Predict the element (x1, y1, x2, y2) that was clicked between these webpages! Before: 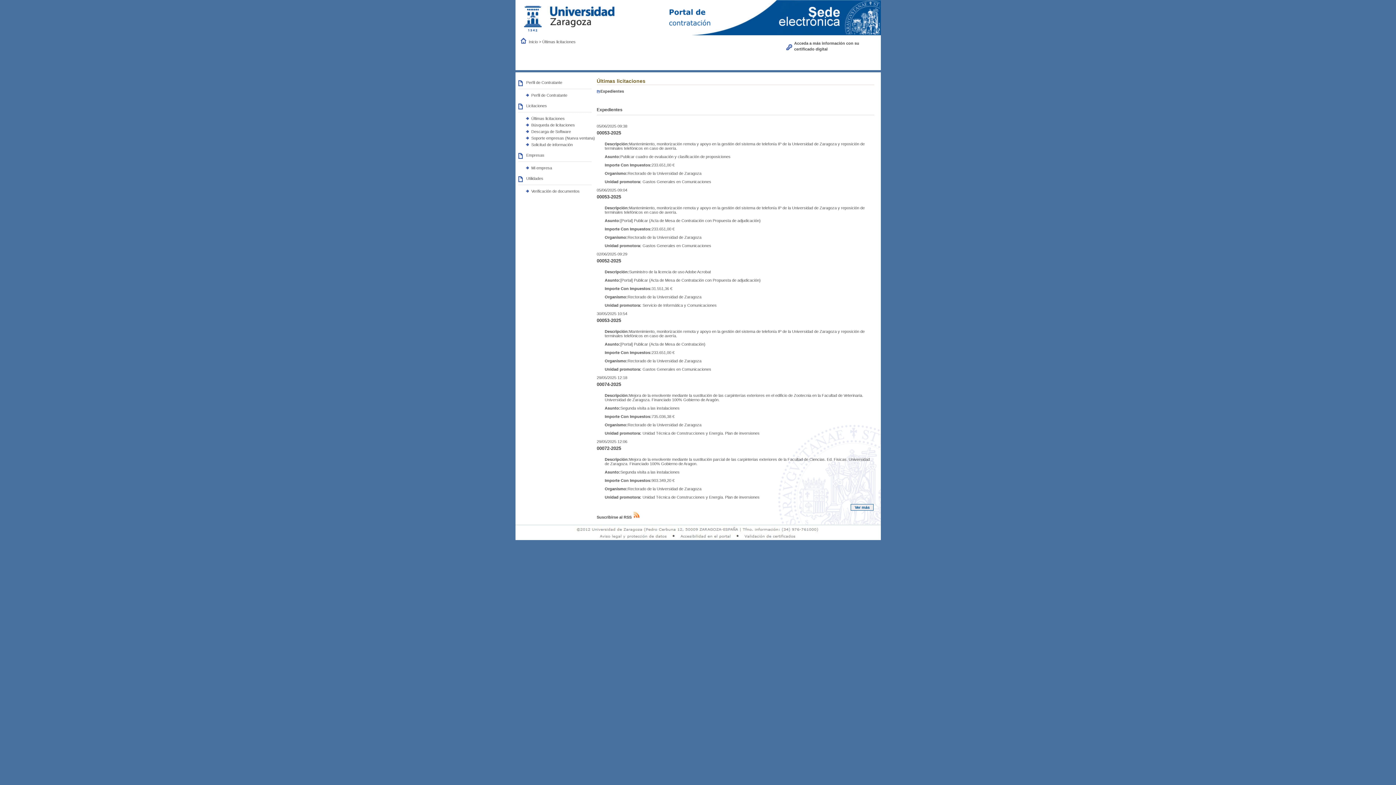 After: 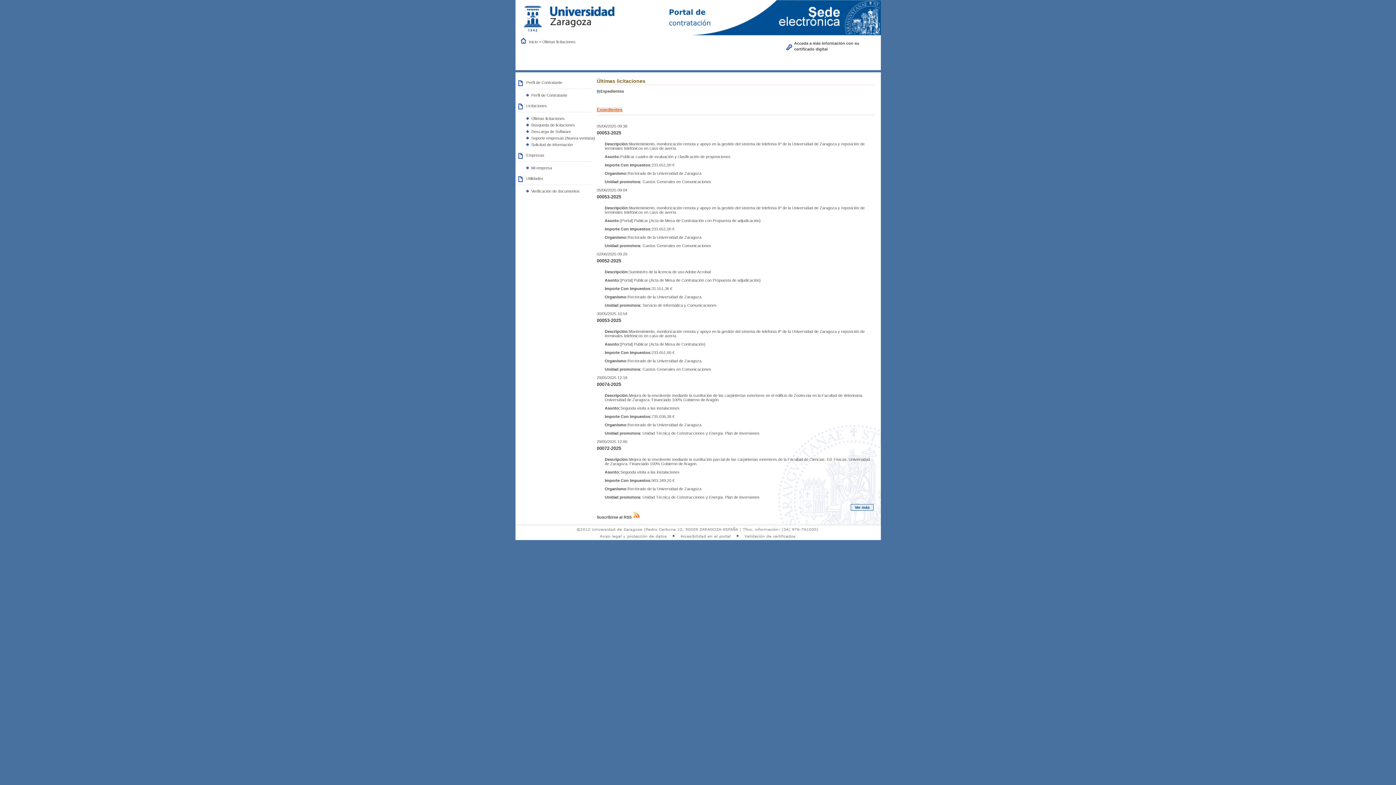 Action: bbox: (596, 107, 622, 112) label: Expedientes